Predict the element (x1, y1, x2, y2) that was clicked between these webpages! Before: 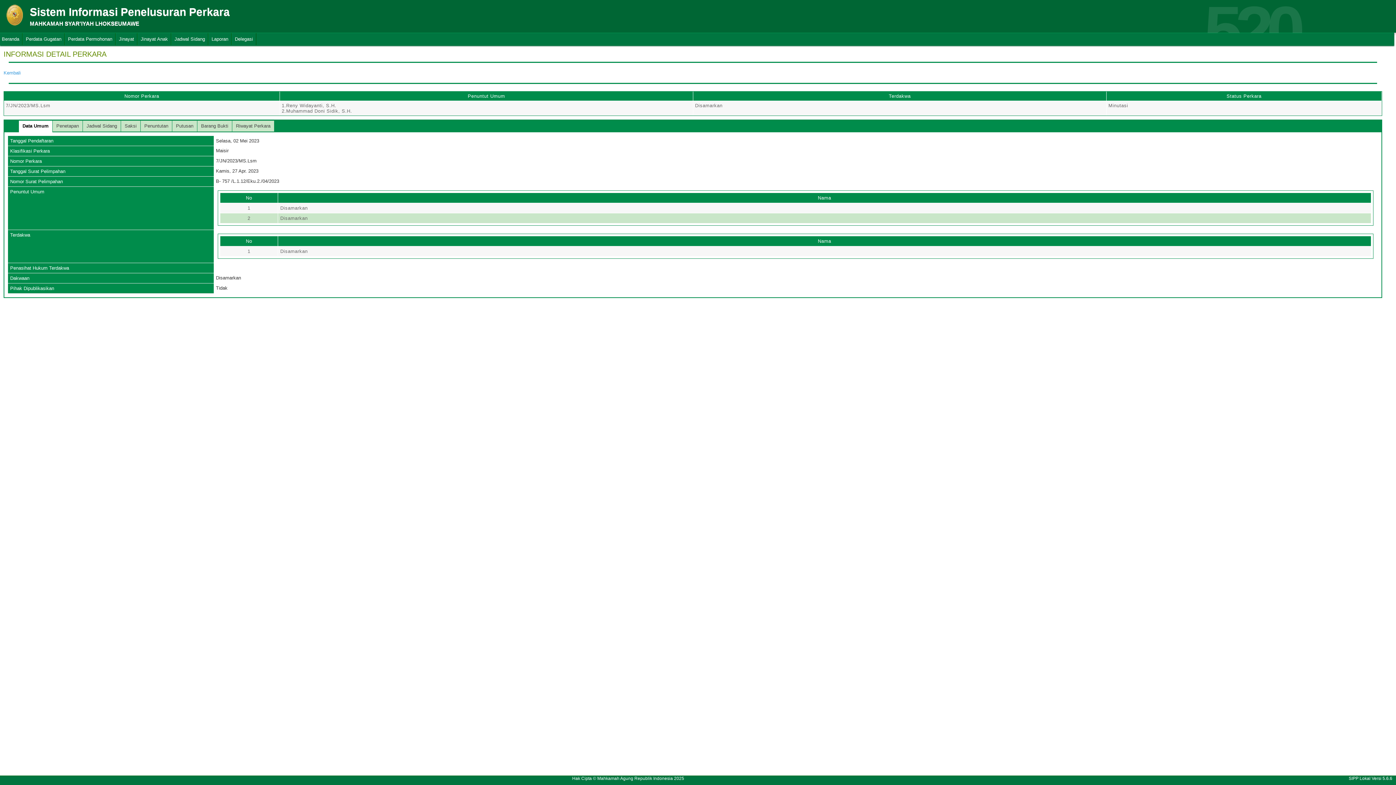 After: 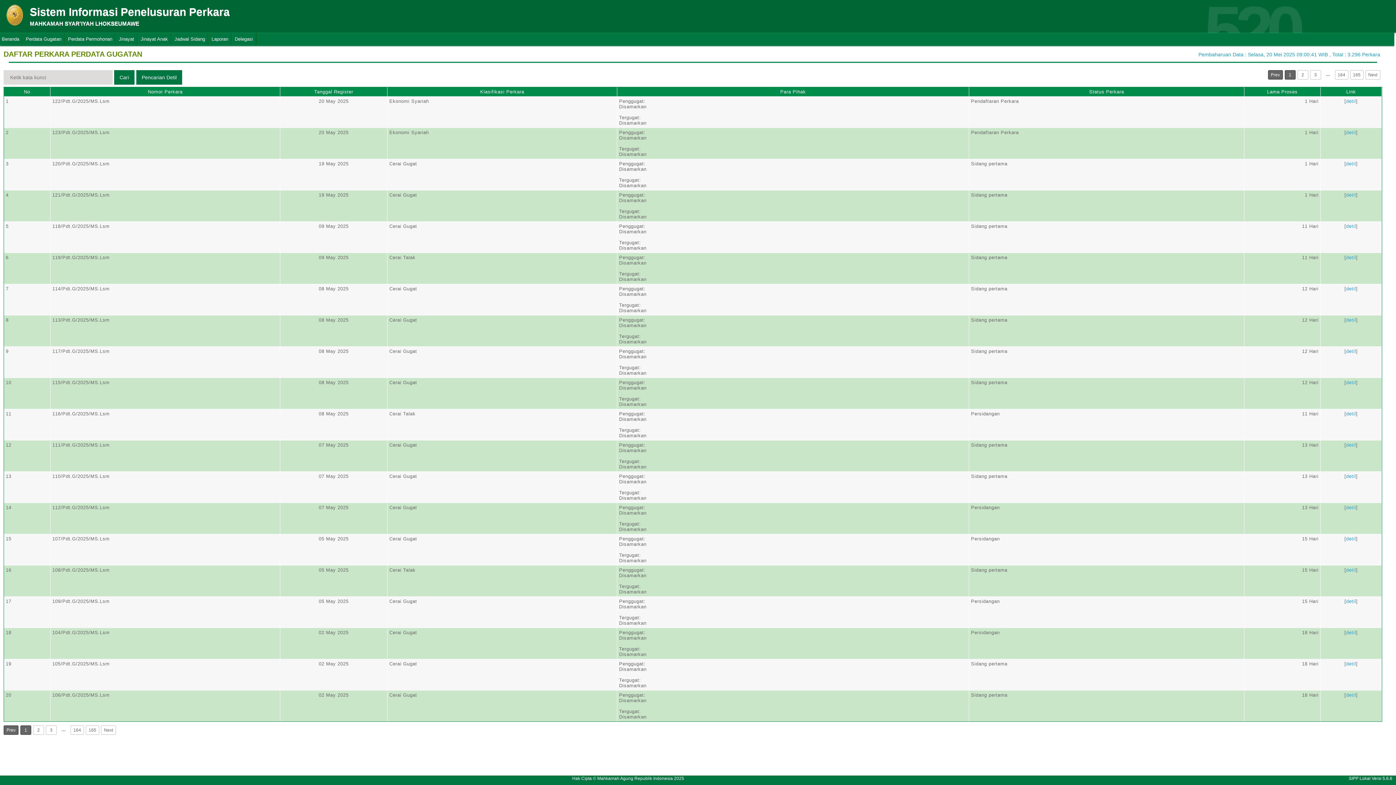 Action: bbox: (22, 33, 64, 45) label: Perdata Gugatan